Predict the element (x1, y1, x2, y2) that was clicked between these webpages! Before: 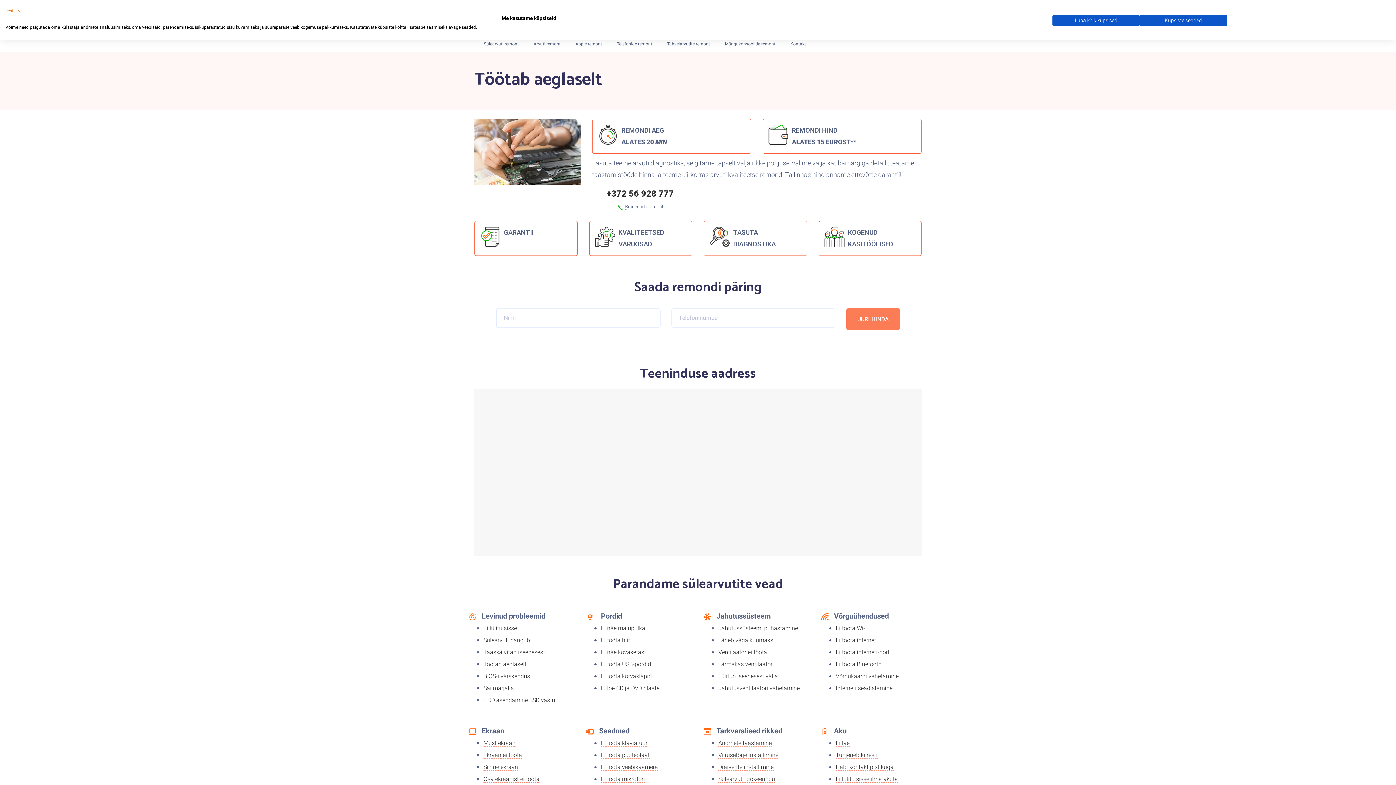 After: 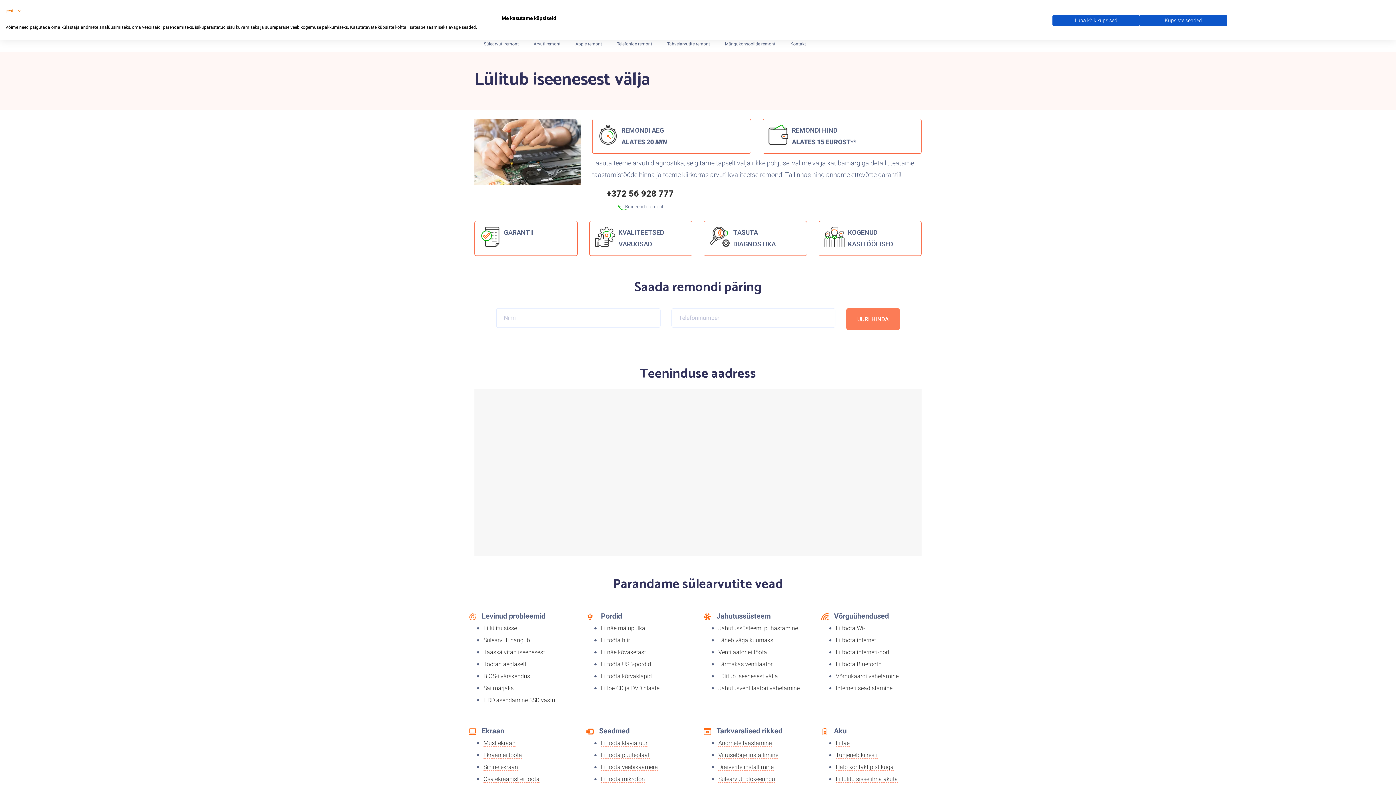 Action: label: Lülitub iseenesest välja bbox: (718, 673, 778, 680)